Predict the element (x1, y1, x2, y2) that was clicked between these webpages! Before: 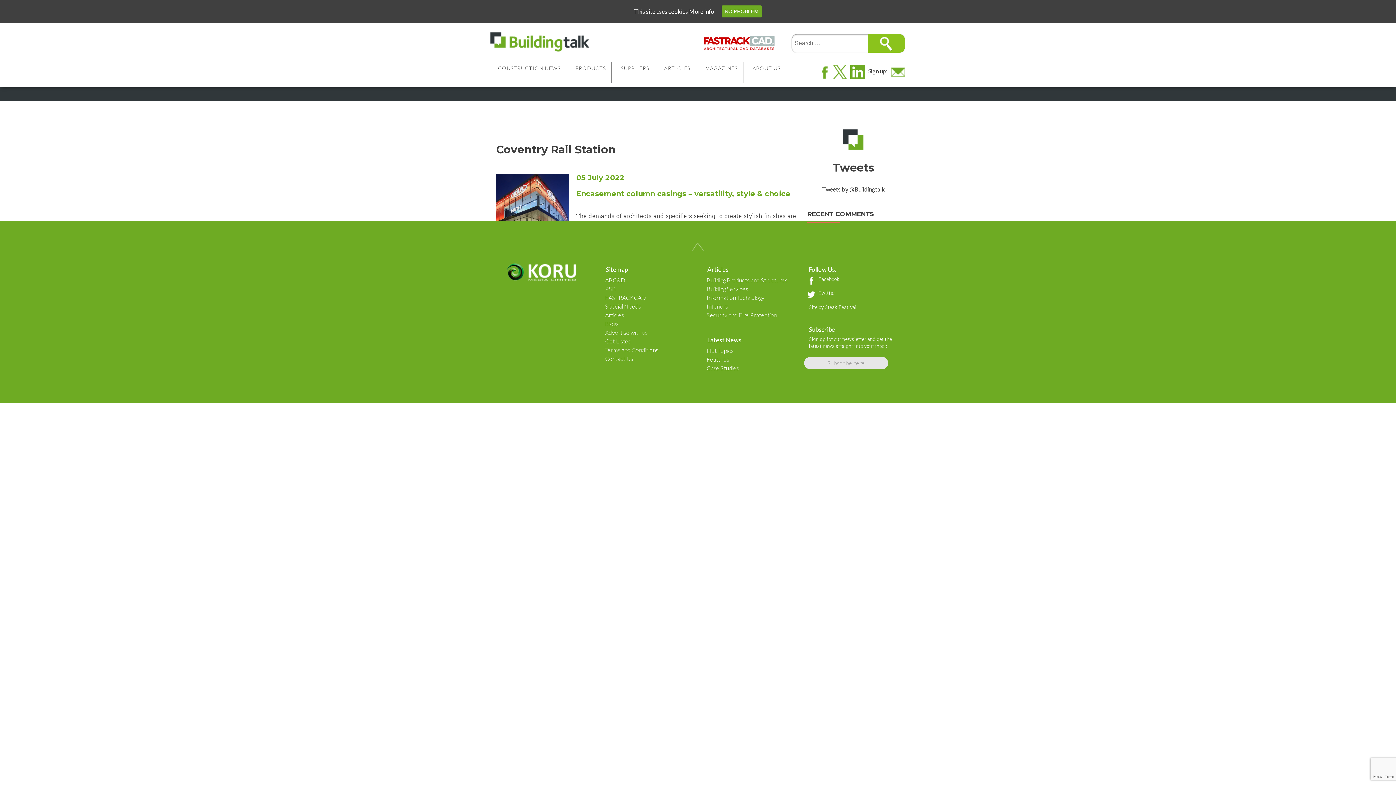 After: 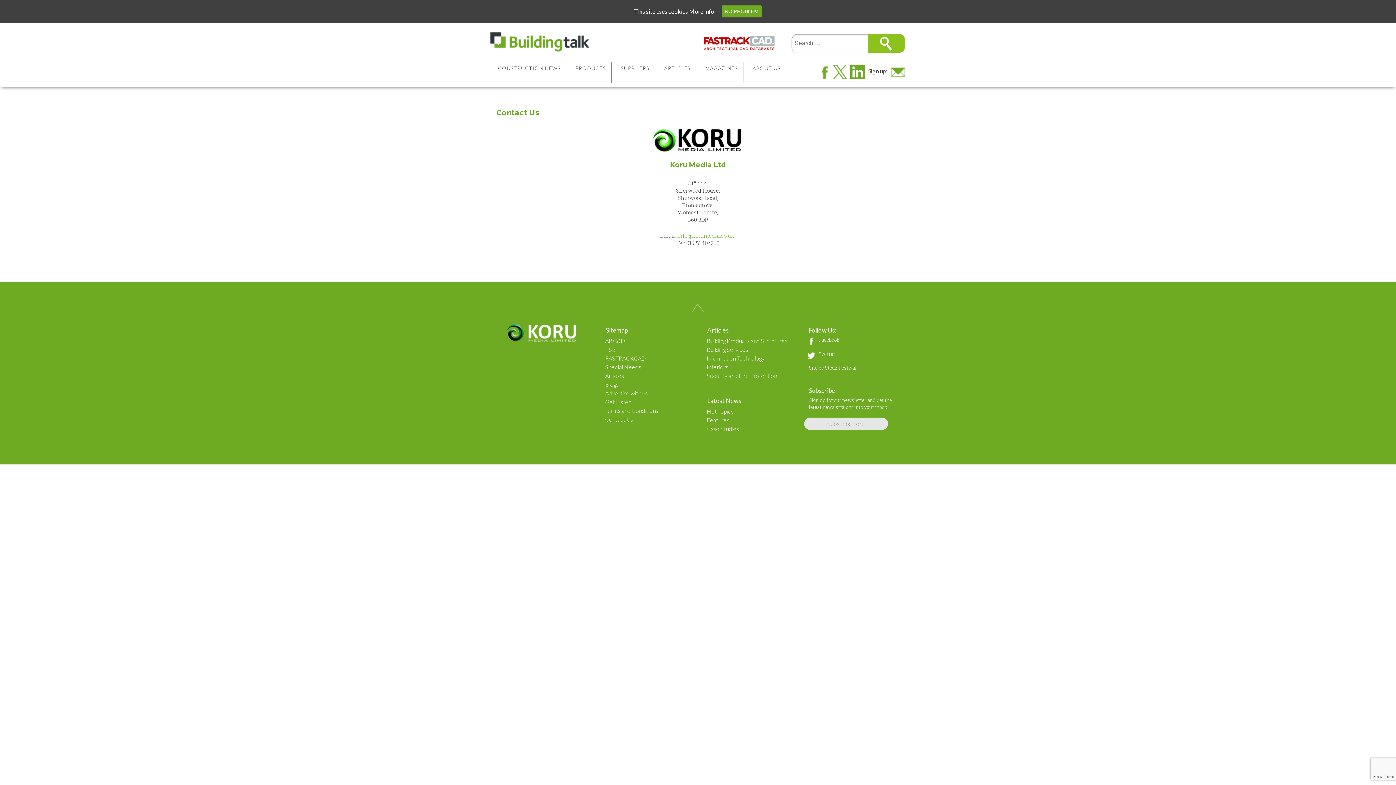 Action: bbox: (605, 355, 633, 362) label: Contact Us